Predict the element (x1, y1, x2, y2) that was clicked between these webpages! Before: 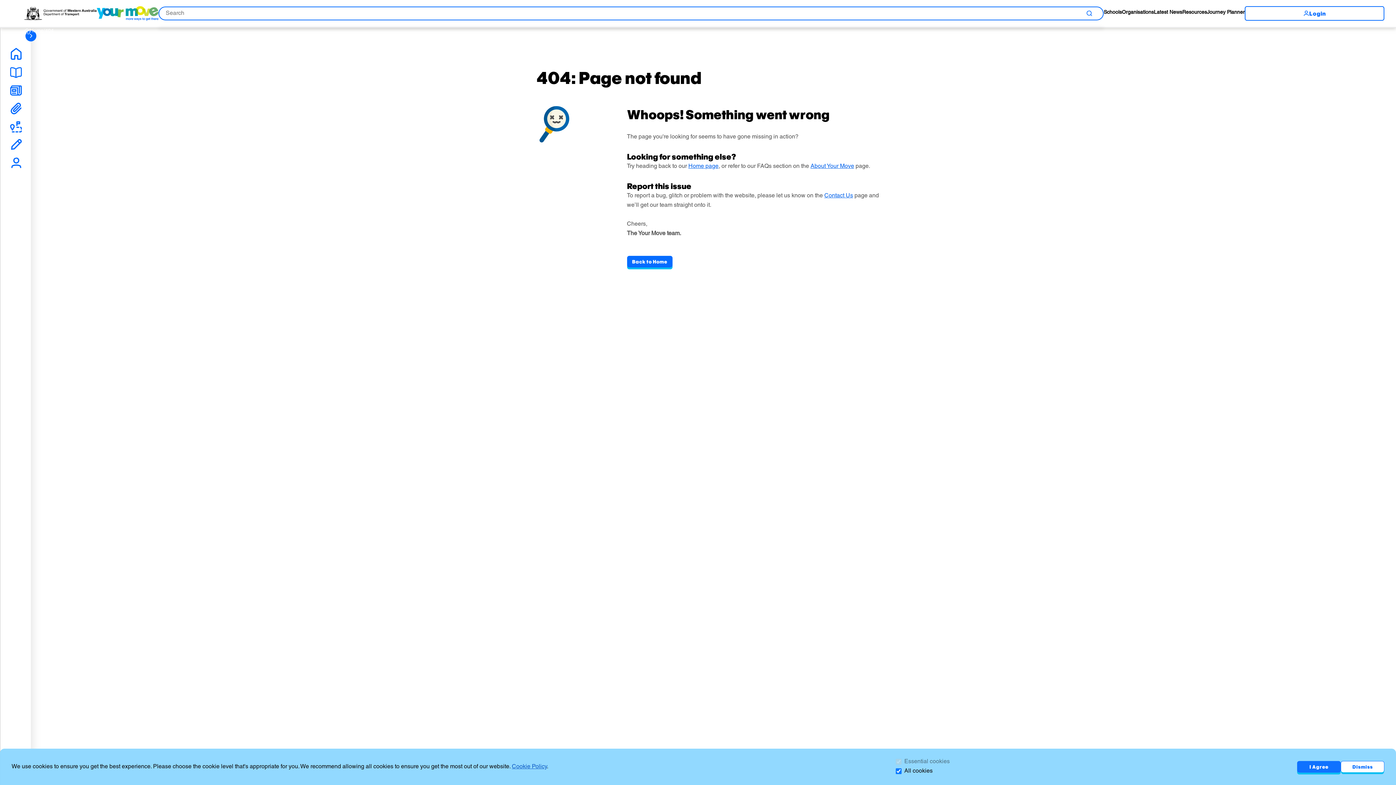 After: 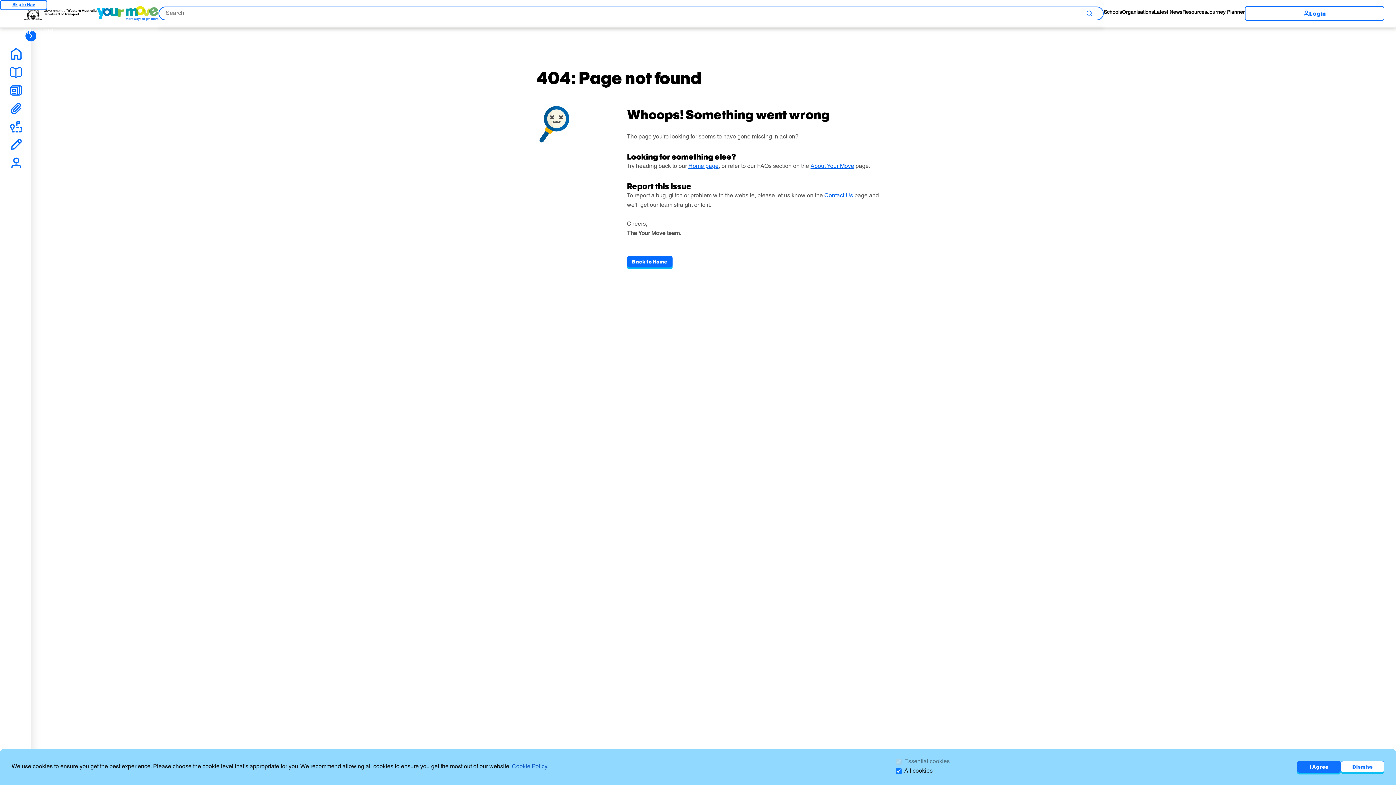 Action: bbox: (0, 0, 0, 0) label: Skip to Search